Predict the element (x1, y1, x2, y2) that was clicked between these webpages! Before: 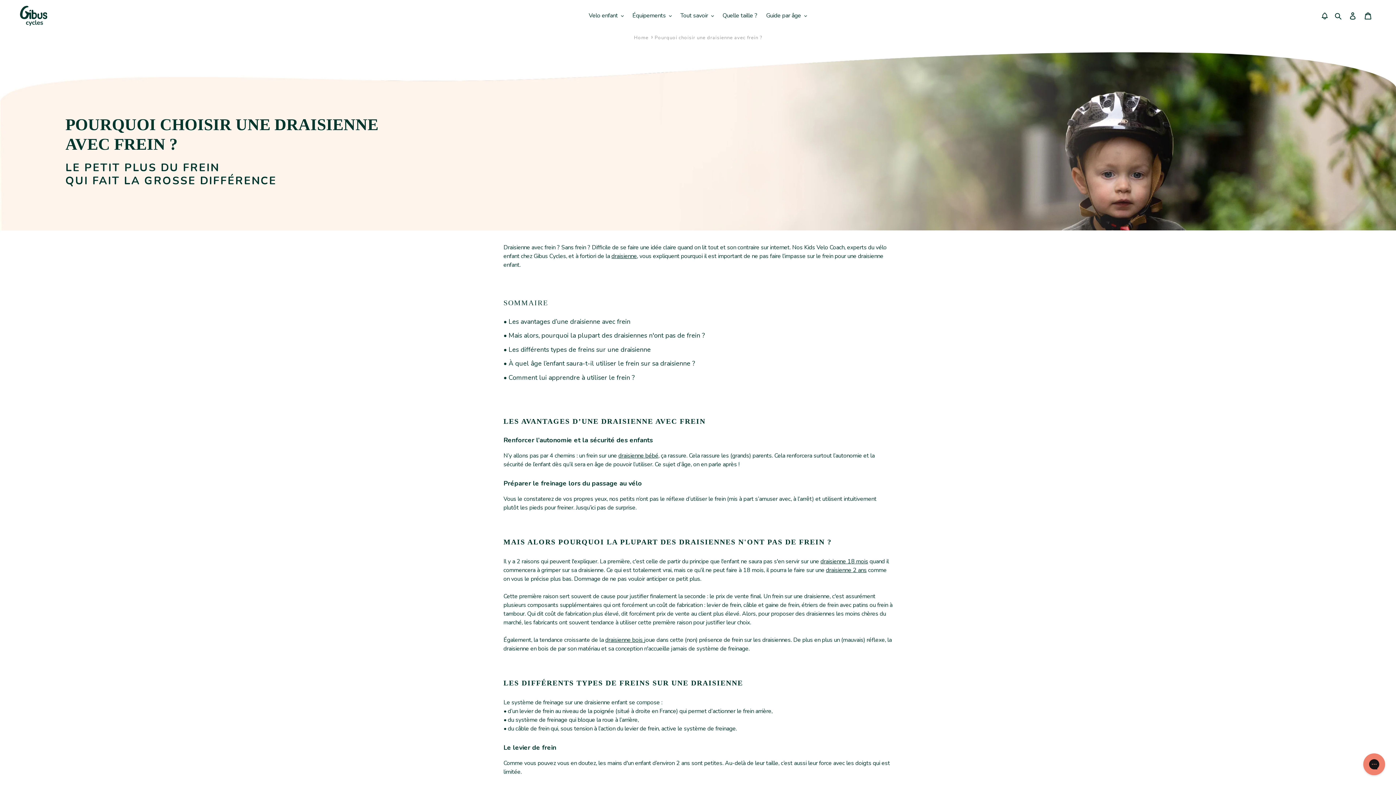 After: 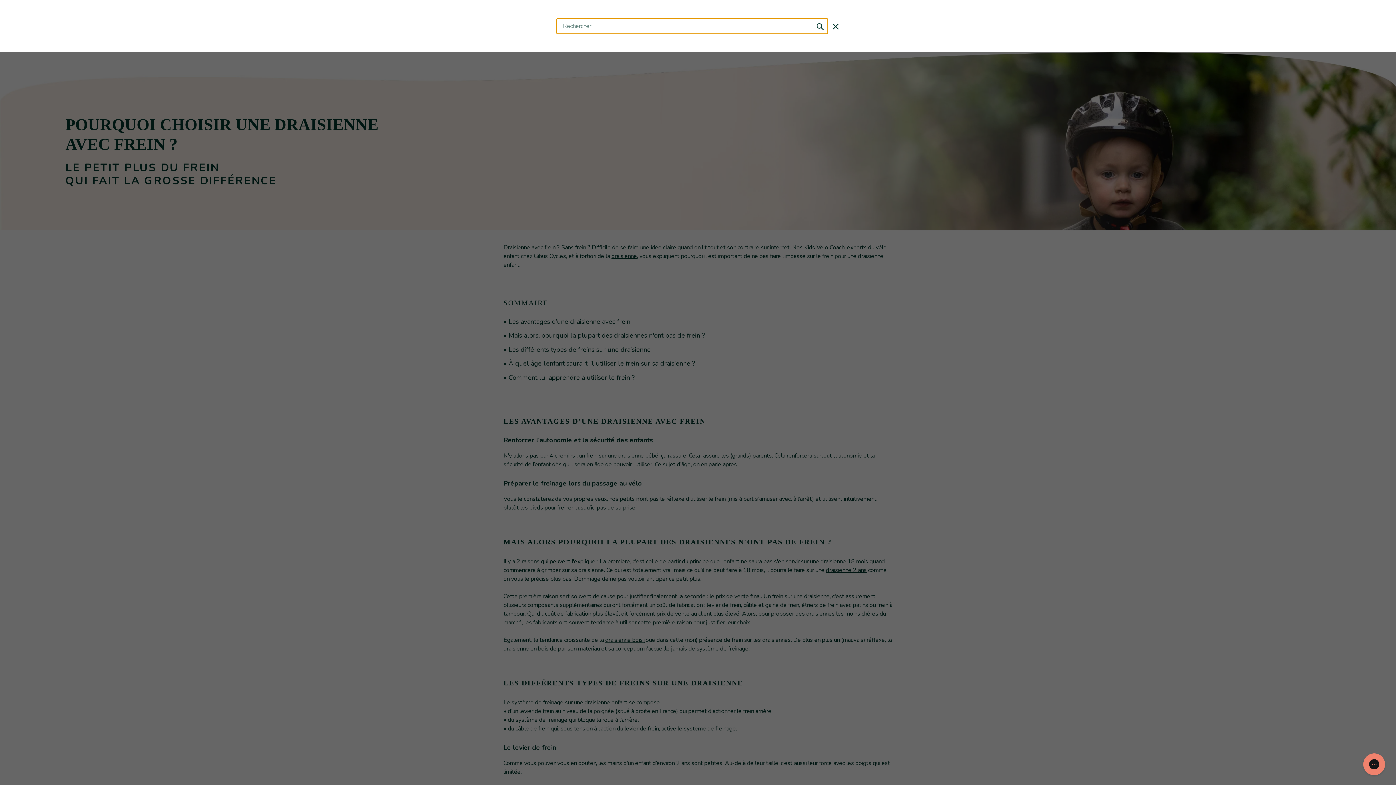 Action: label: Rechercher bbox: (1332, 10, 1345, 20)